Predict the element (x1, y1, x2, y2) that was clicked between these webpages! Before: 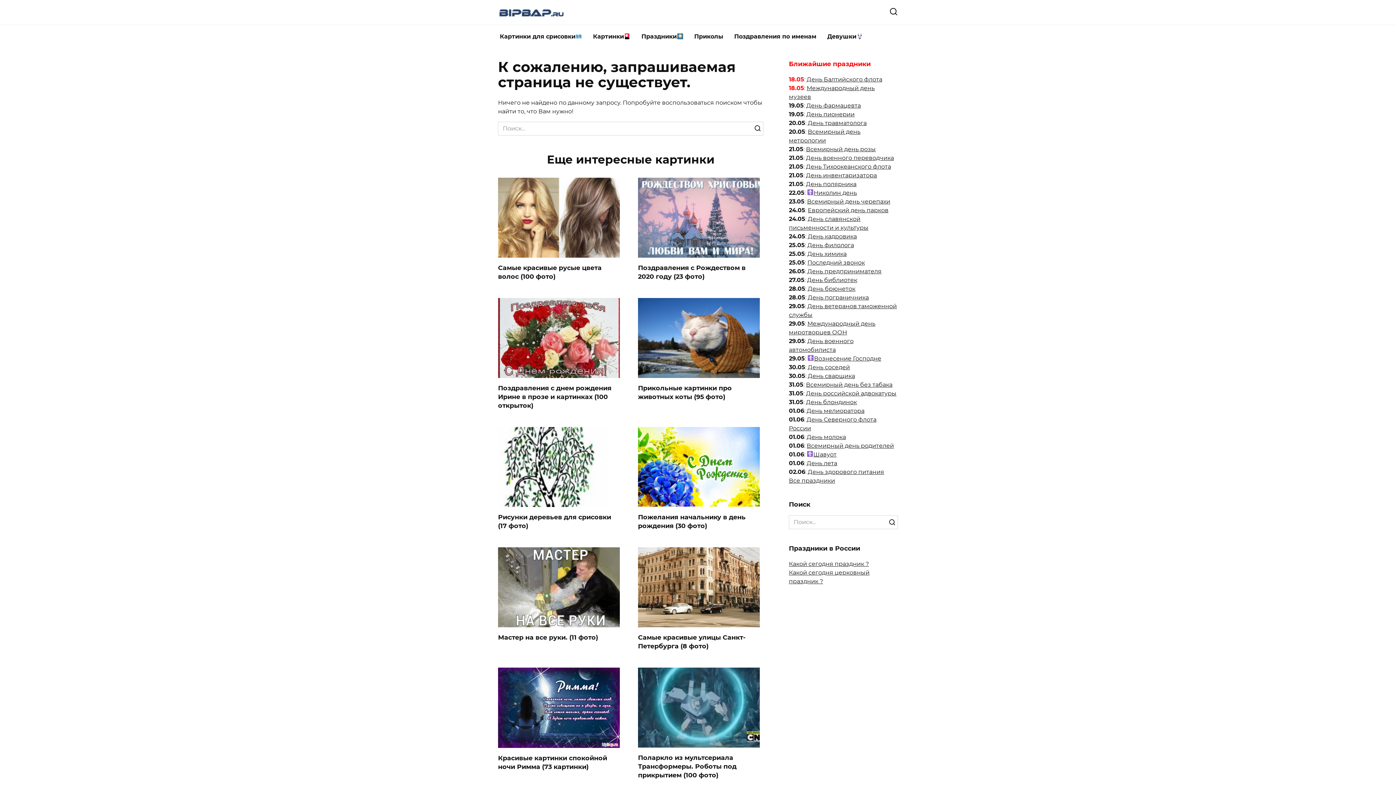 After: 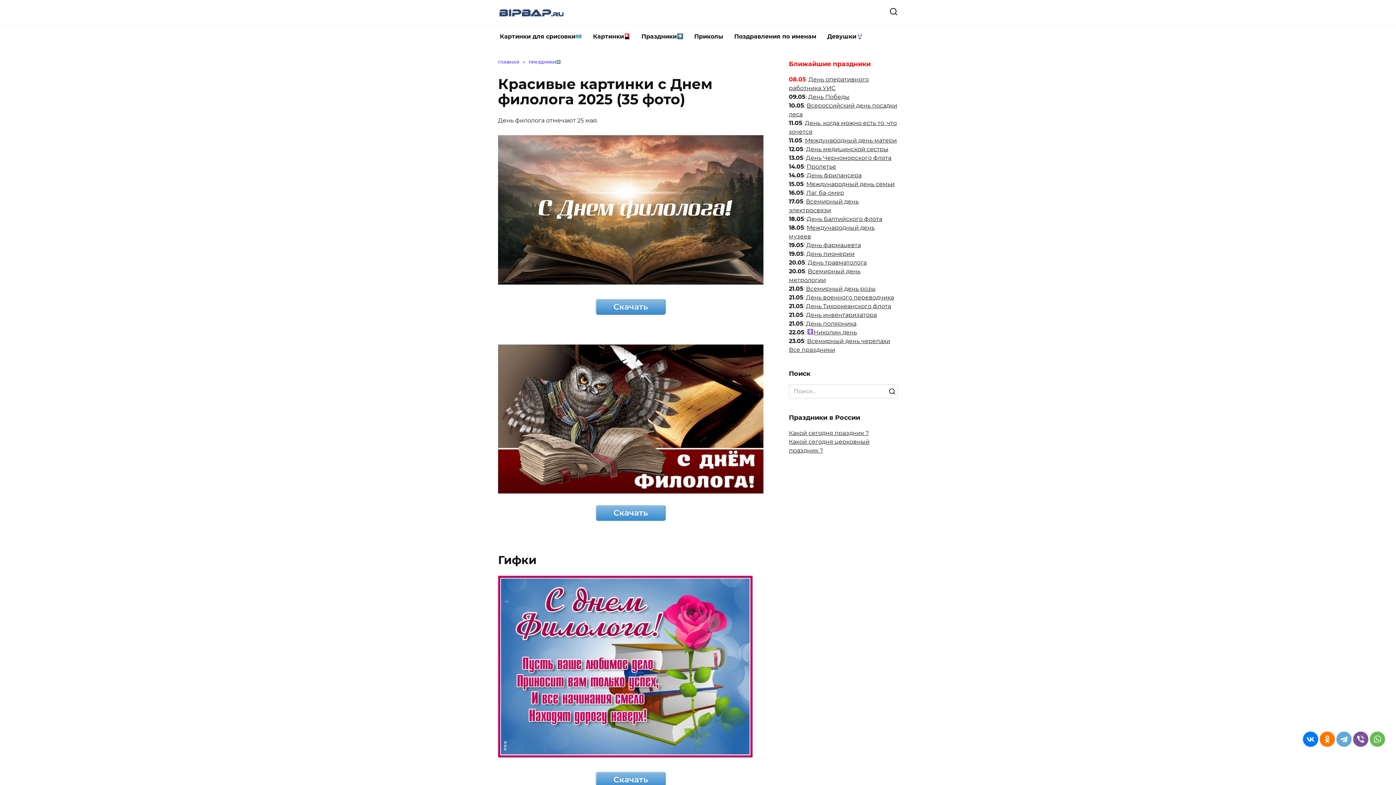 Action: bbox: (807, 241, 854, 248) label: День филолога